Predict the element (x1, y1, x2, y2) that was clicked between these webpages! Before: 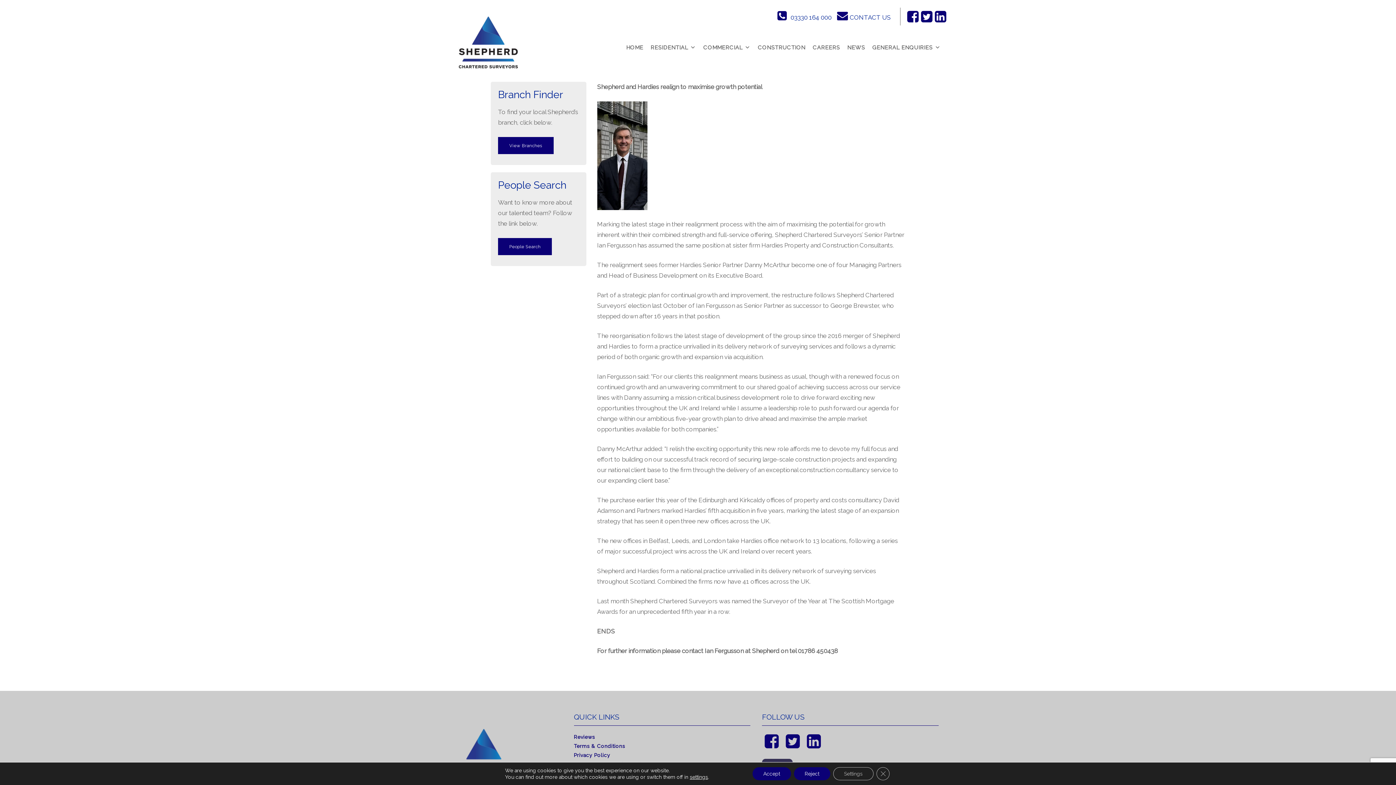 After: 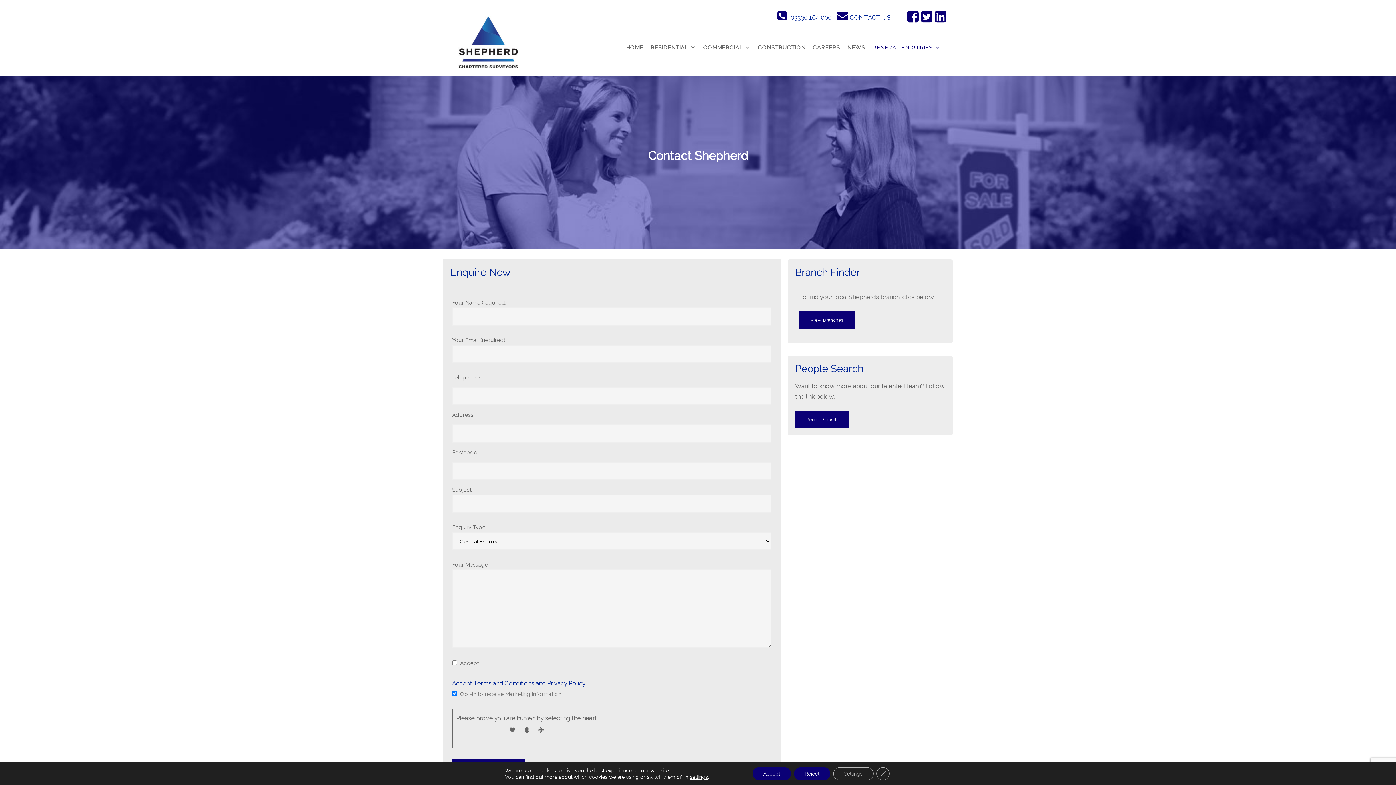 Action: bbox: (850, 13, 891, 21) label: CONTACT US